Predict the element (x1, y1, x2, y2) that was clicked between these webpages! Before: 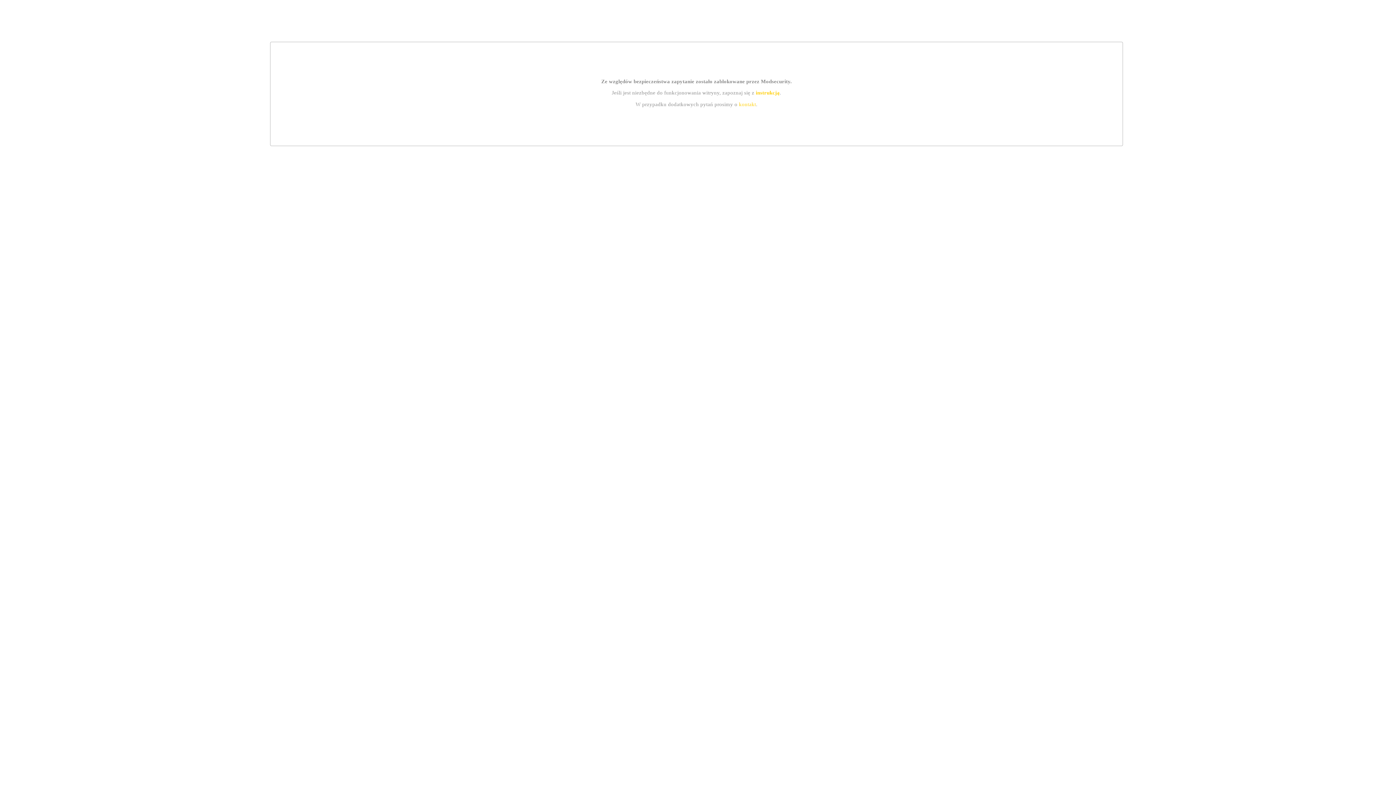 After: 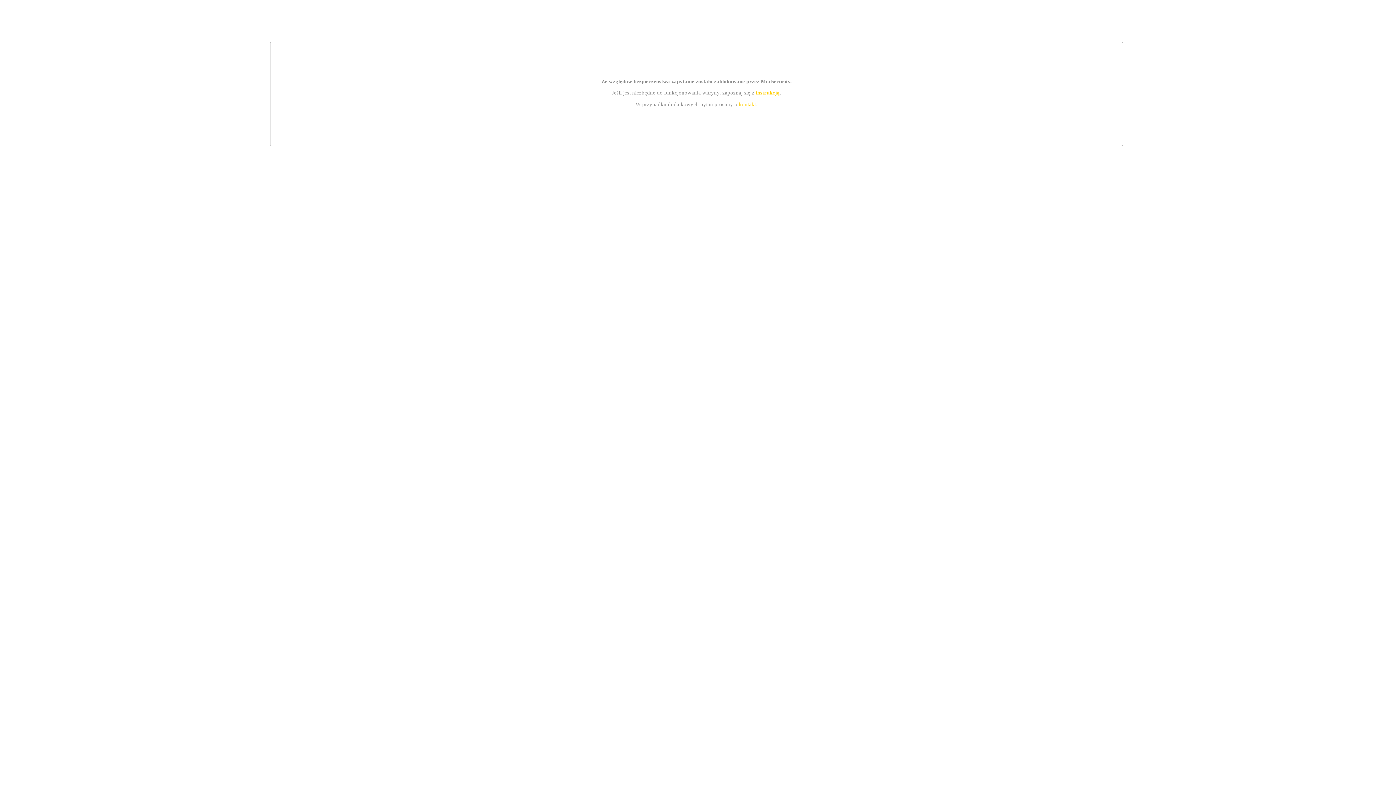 Action: label: instrukcją bbox: (755, 89, 779, 95)